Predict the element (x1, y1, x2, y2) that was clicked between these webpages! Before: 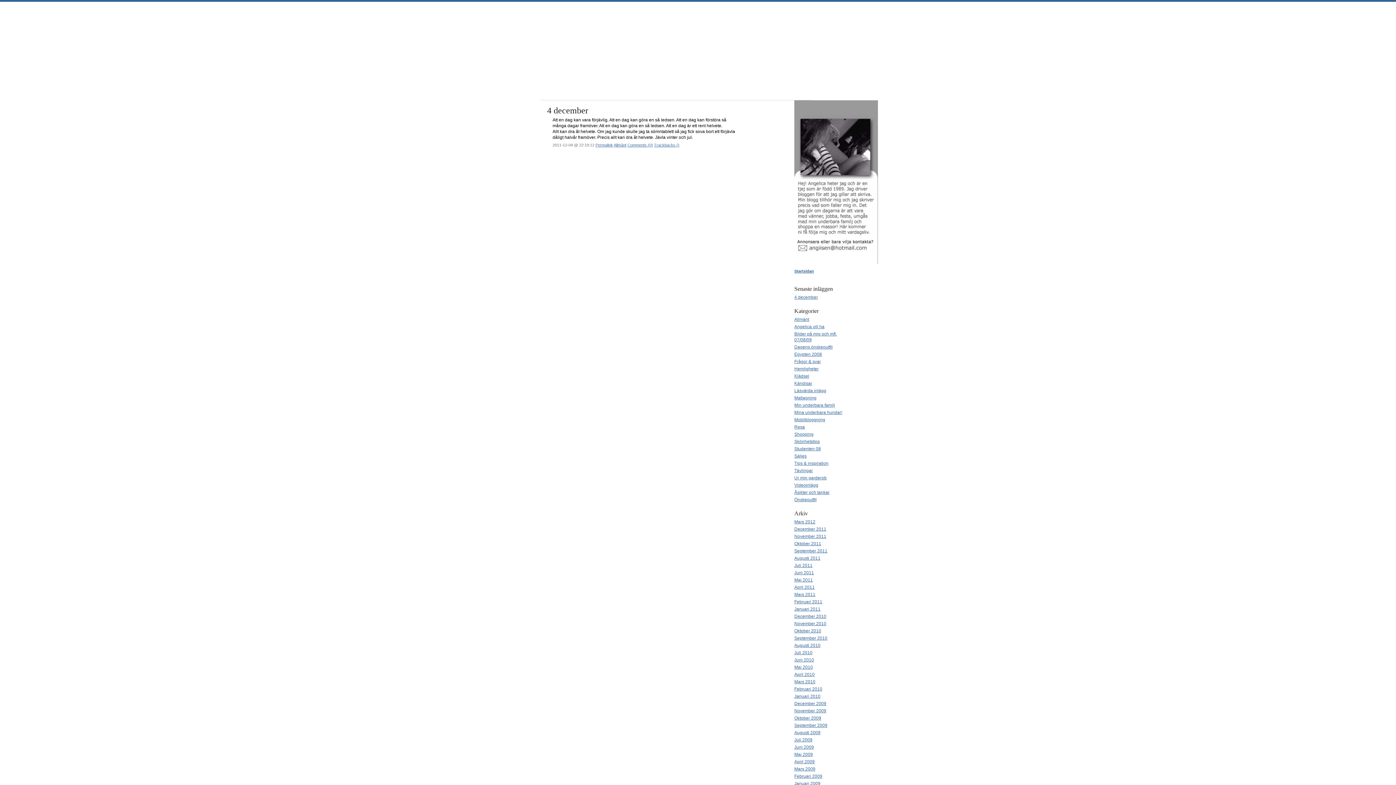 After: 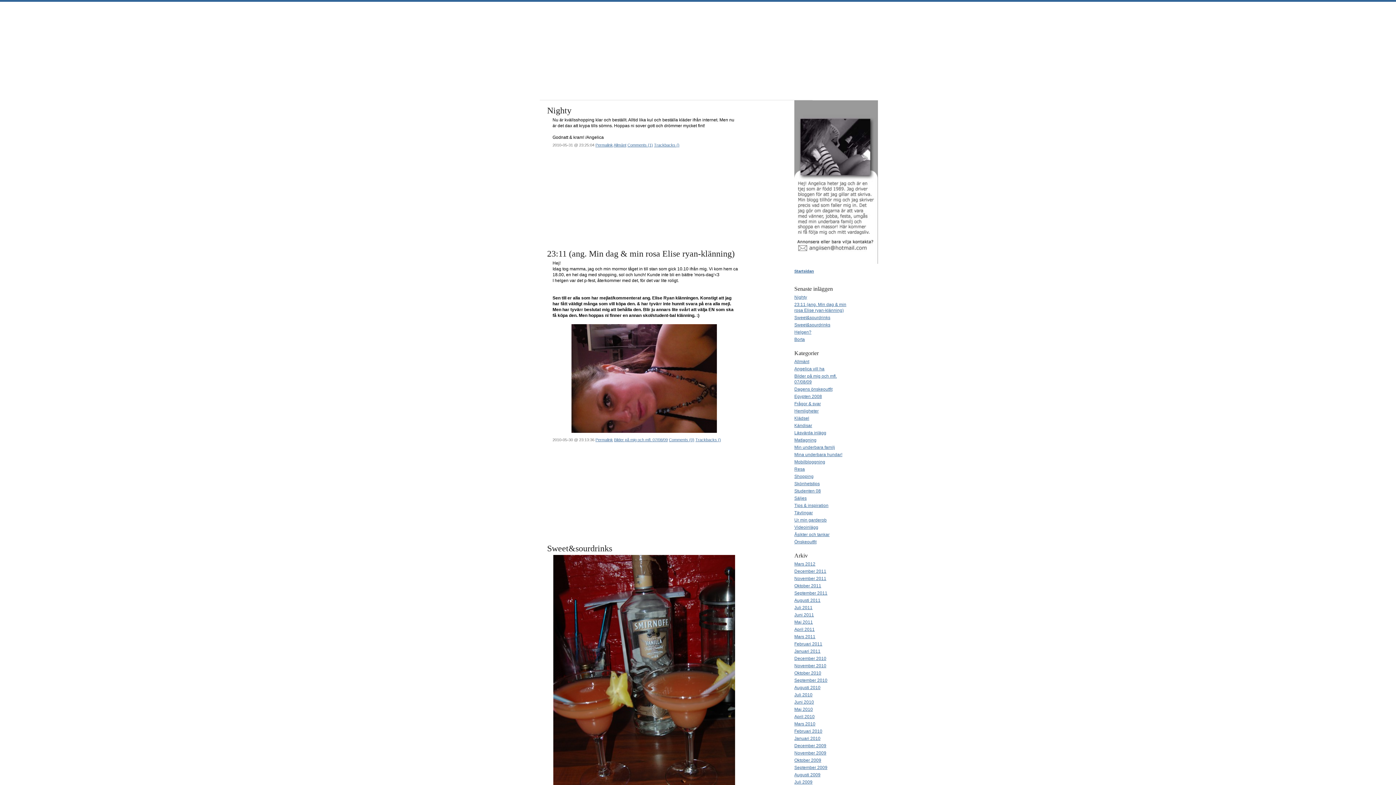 Action: bbox: (794, 665, 813, 670) label: Maj 2010